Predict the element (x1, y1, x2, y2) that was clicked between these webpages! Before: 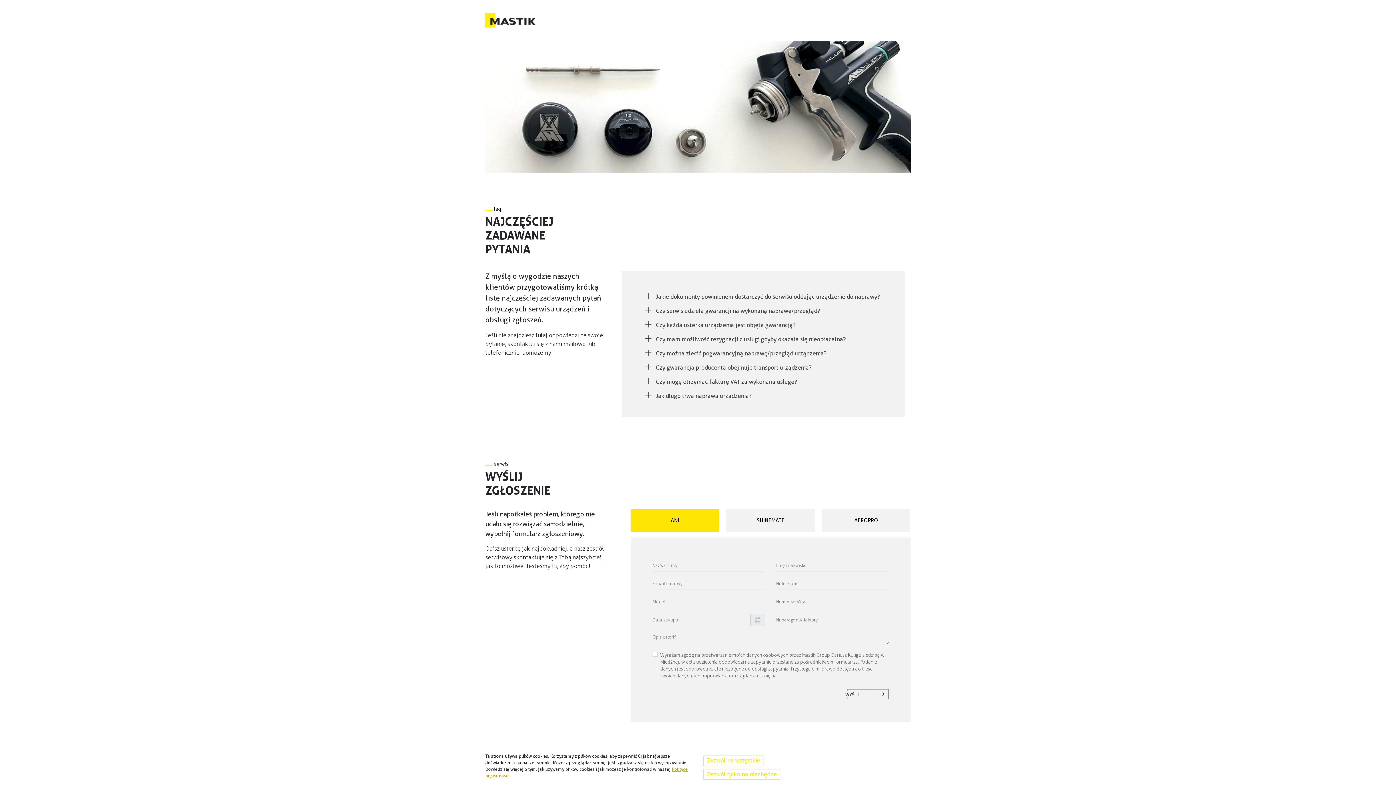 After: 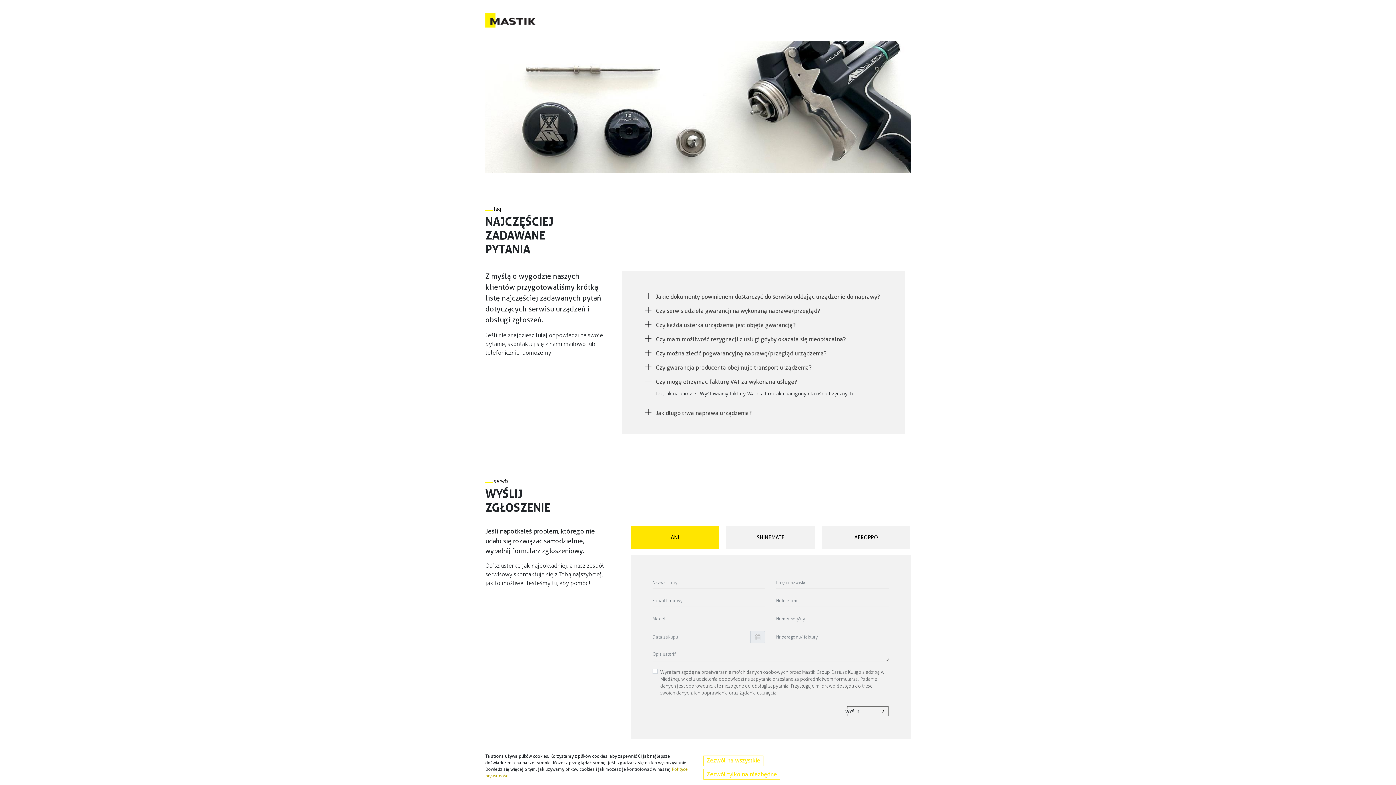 Action: bbox: (643, 377, 883, 386) label: Czy mogę otrzymać fakturę VAT za wykonaną usługę?